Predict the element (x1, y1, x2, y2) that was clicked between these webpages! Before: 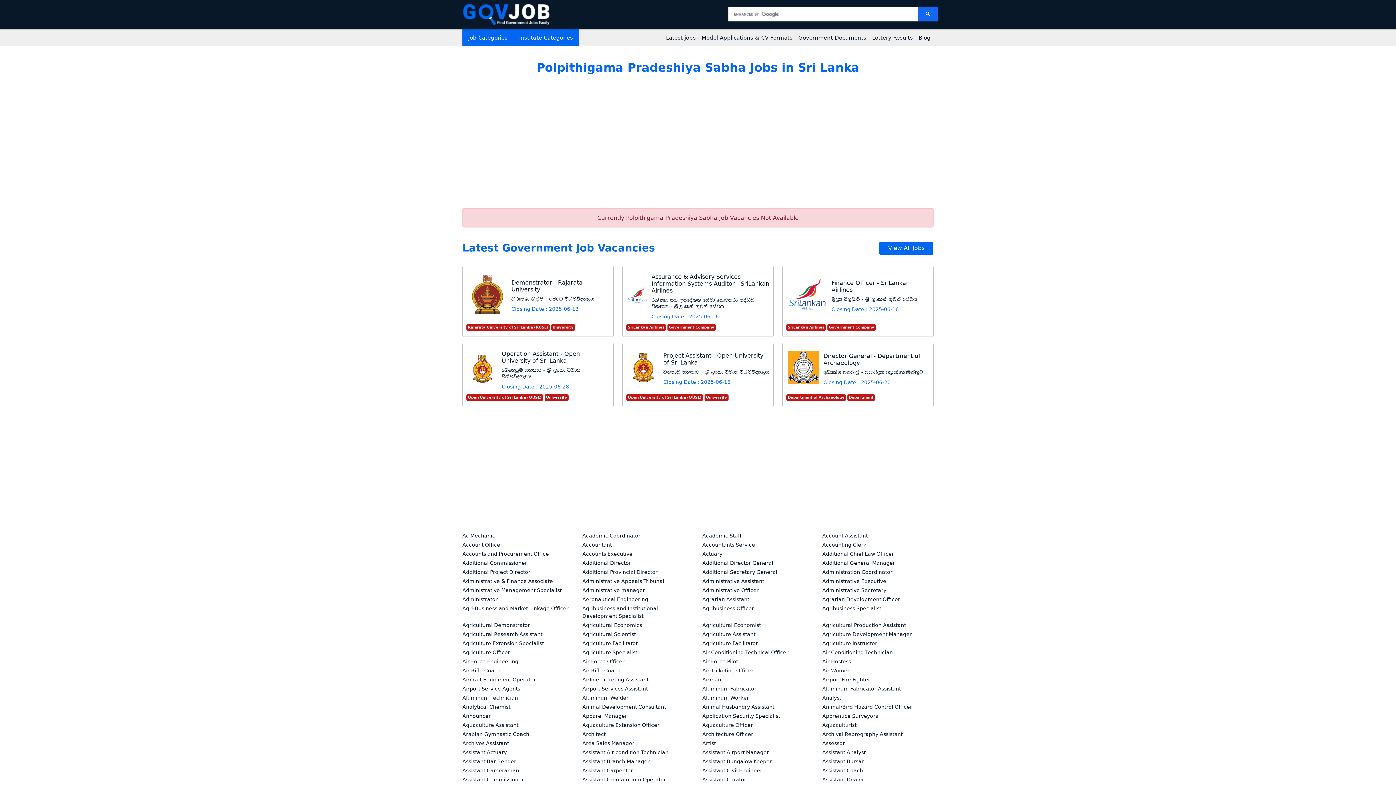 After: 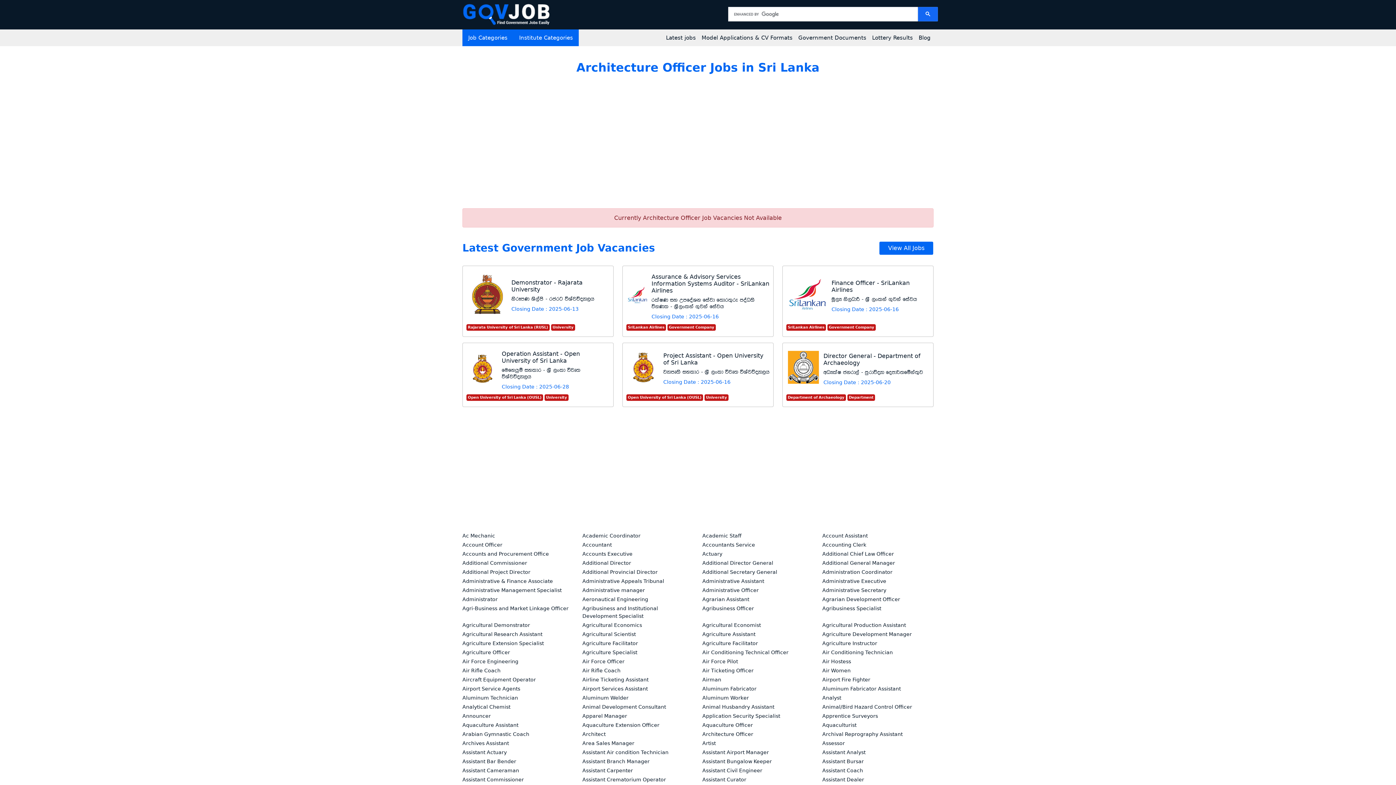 Action: bbox: (702, 730, 813, 738) label: Architecture Officer